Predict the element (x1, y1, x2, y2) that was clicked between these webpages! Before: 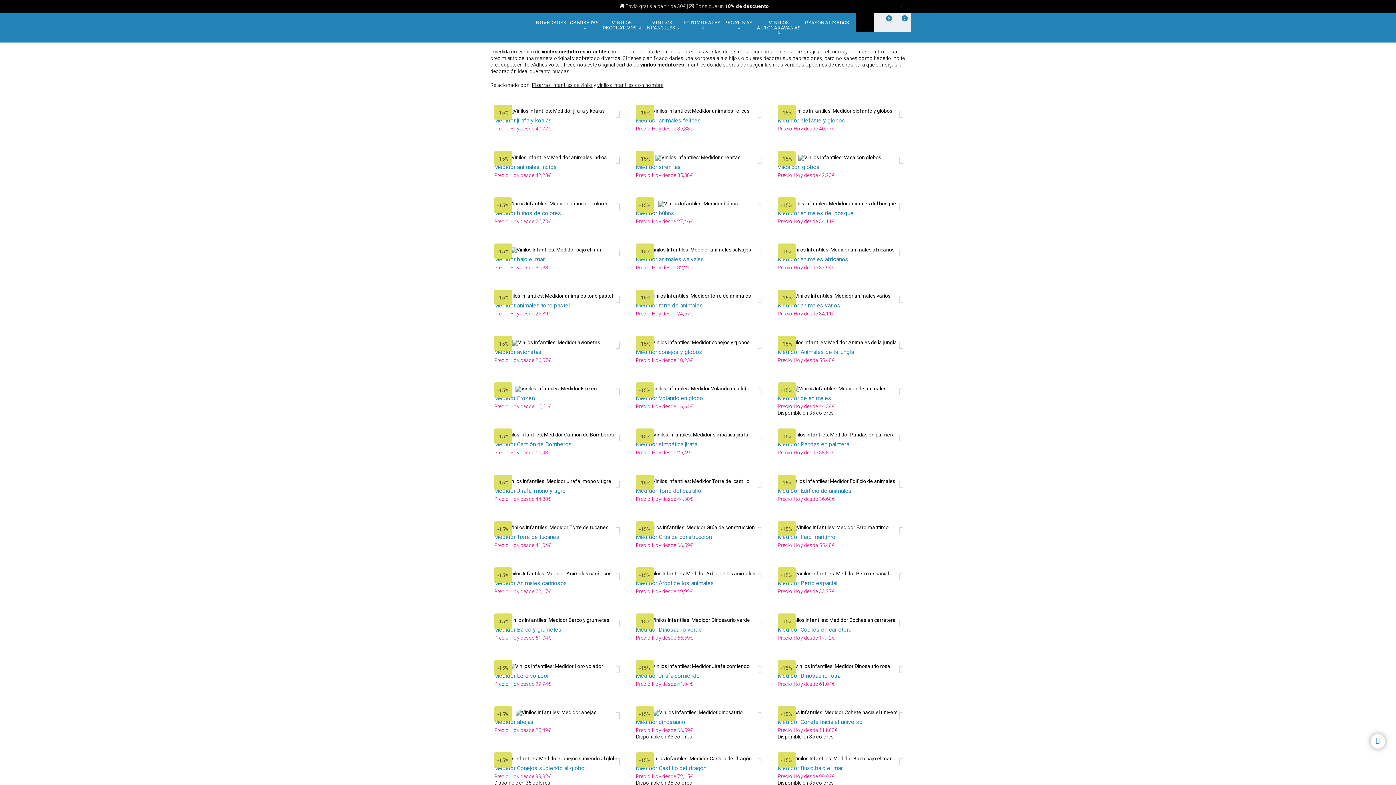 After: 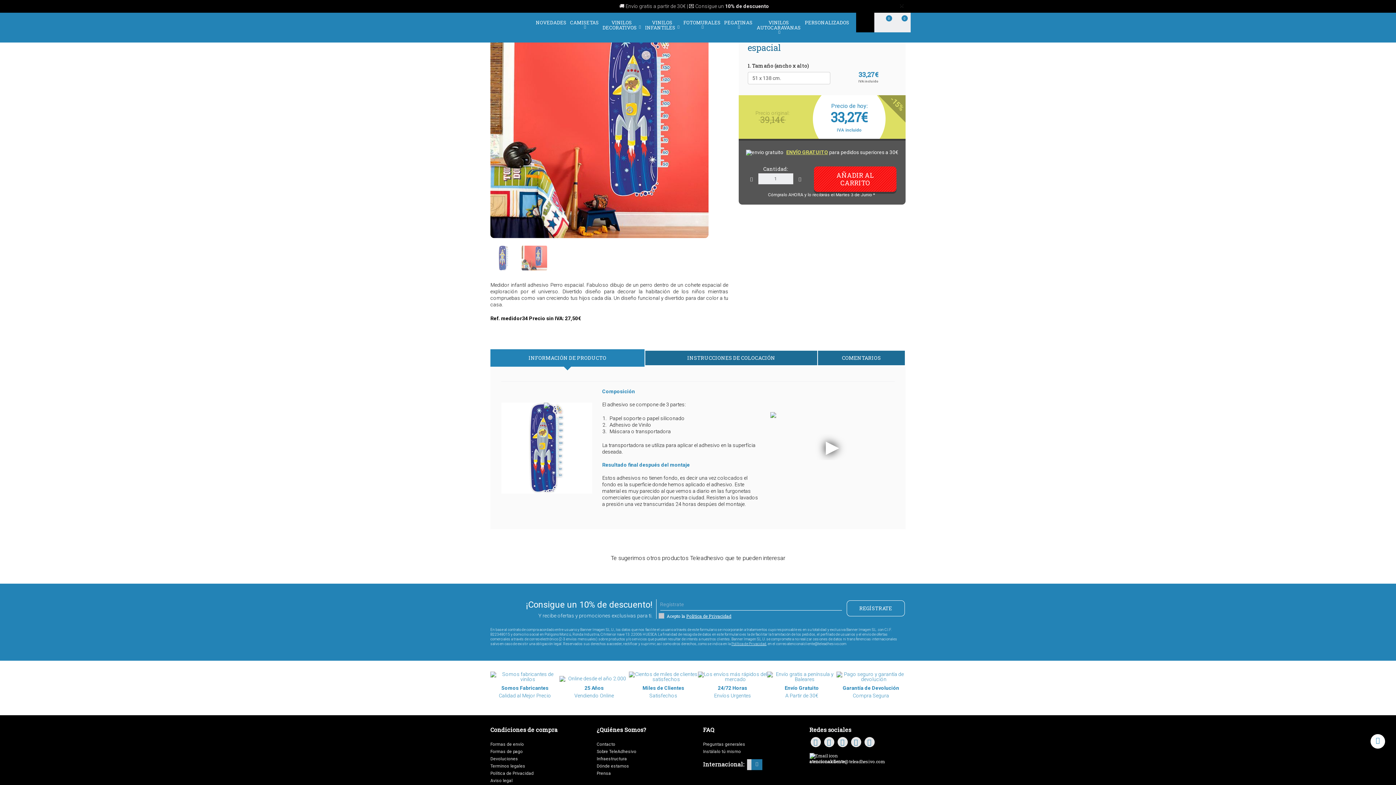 Action: bbox: (774, 567, 905, 604) label: -15%

Medidor Perro espacial

Precio Hoy desde 33,27€